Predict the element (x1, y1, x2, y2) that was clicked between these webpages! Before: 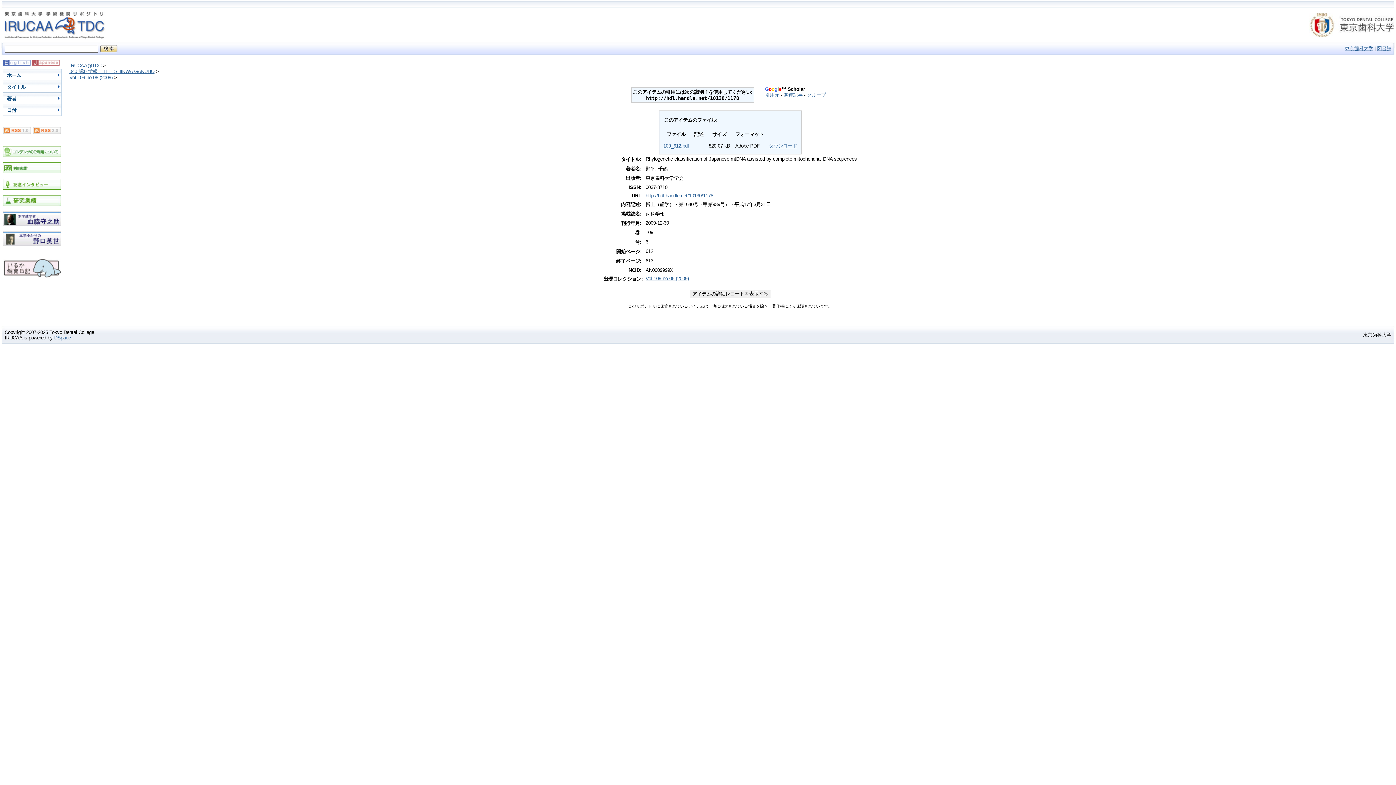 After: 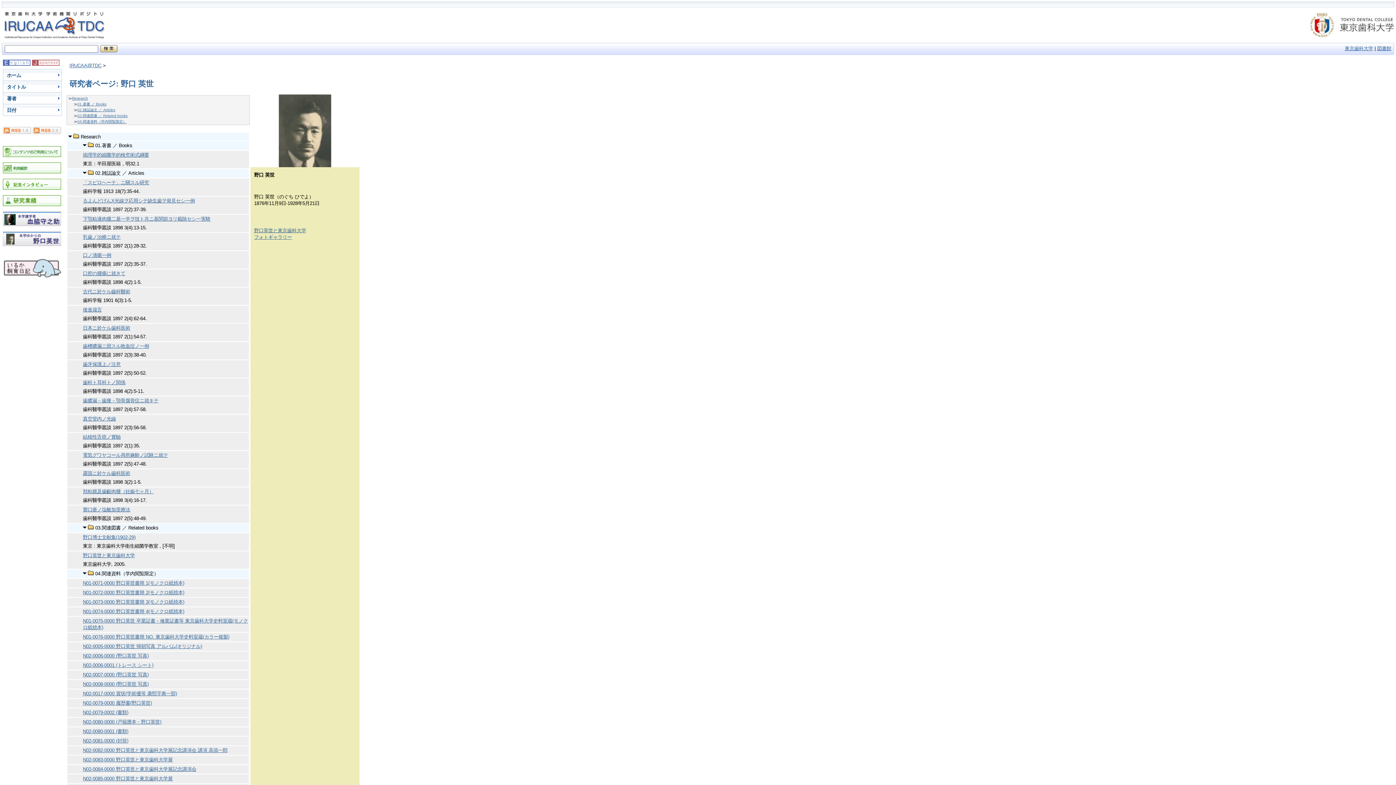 Action: bbox: (2, 241, 61, 247)